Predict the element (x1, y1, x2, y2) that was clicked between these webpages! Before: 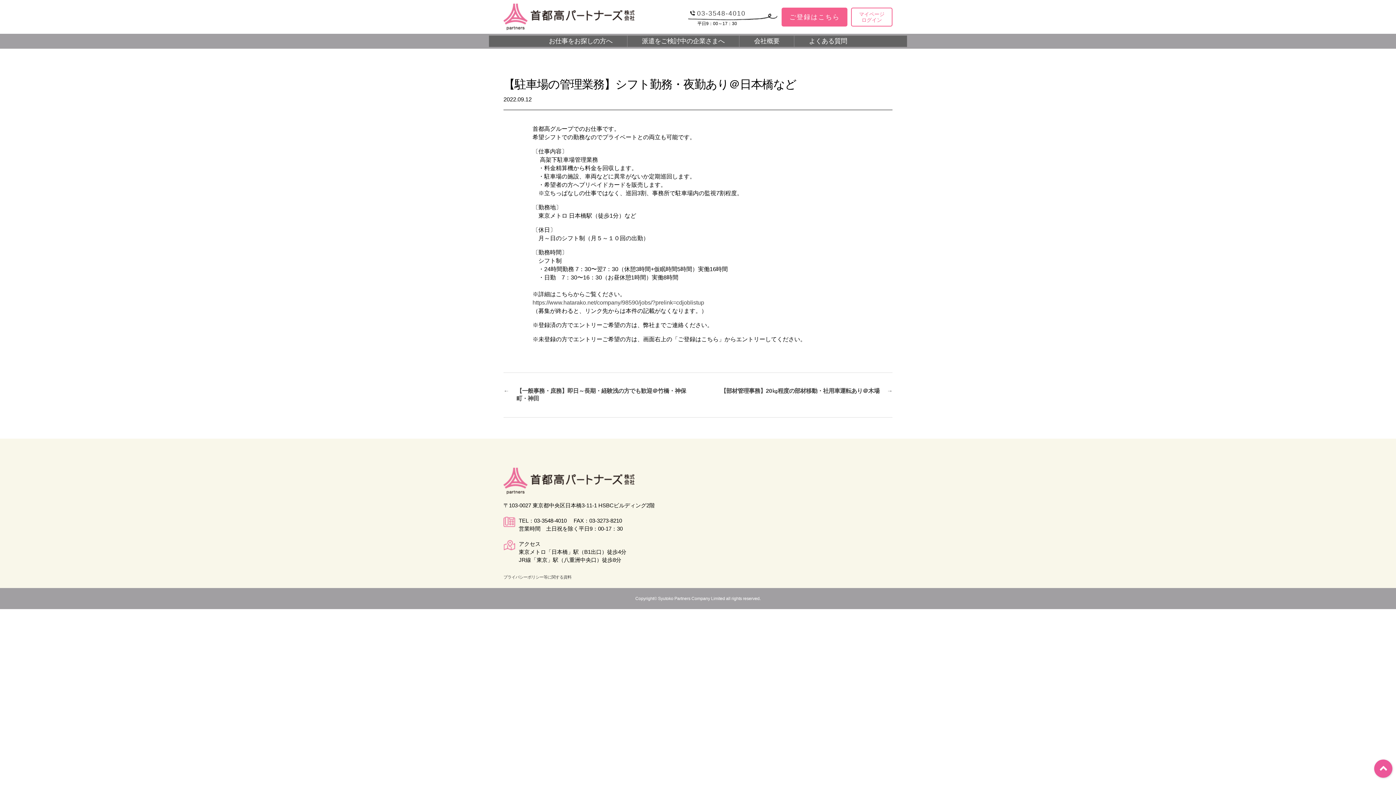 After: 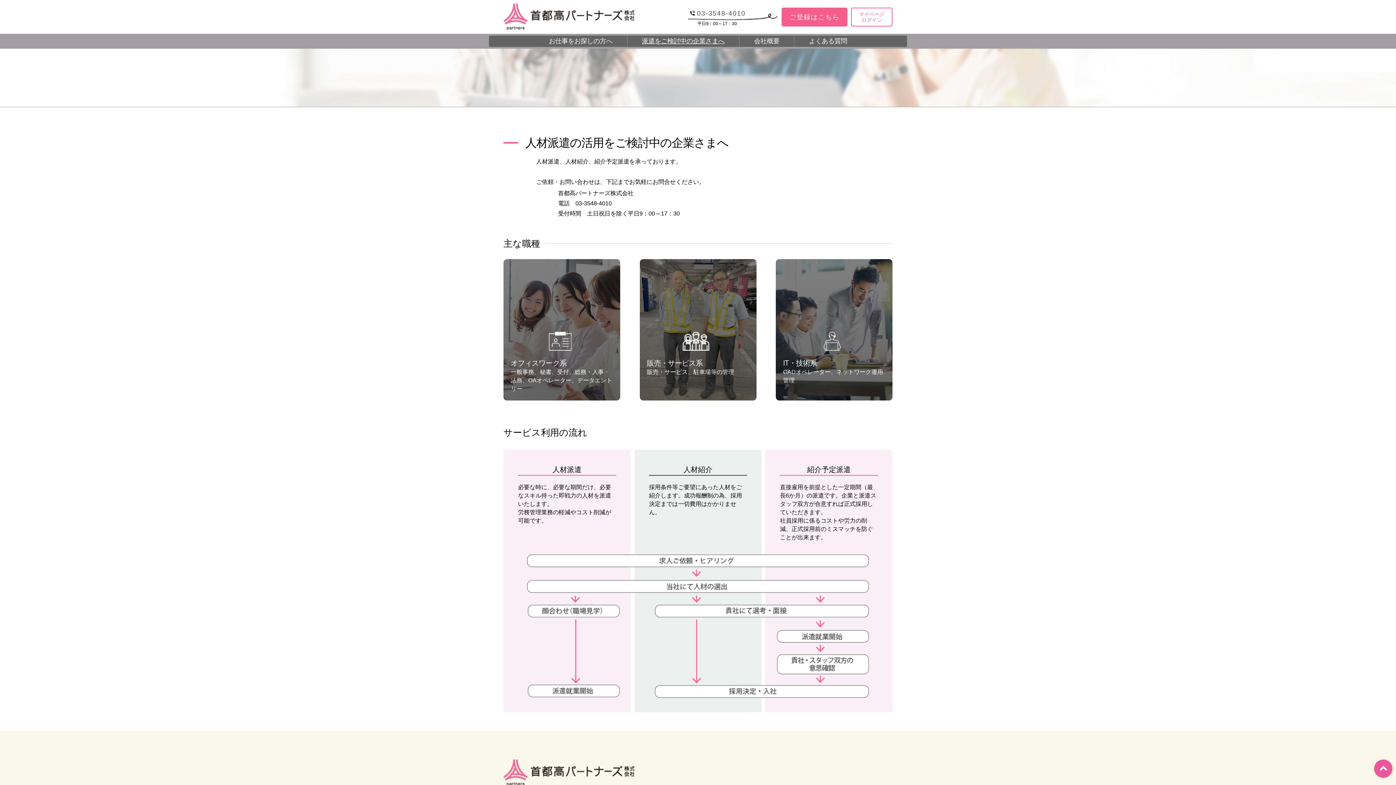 Action: label: 派遣をご検討中の企業さまへ bbox: (634, 35, 732, 46)